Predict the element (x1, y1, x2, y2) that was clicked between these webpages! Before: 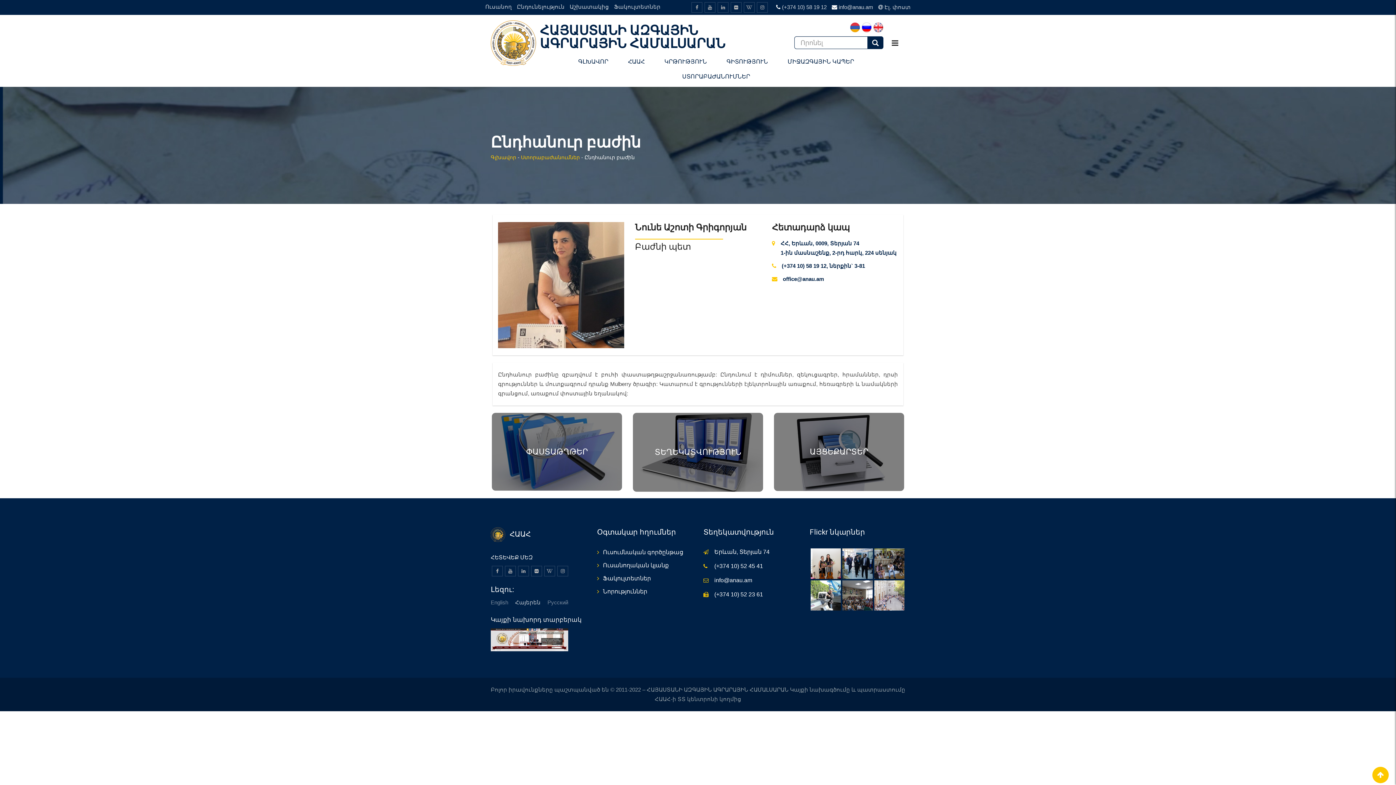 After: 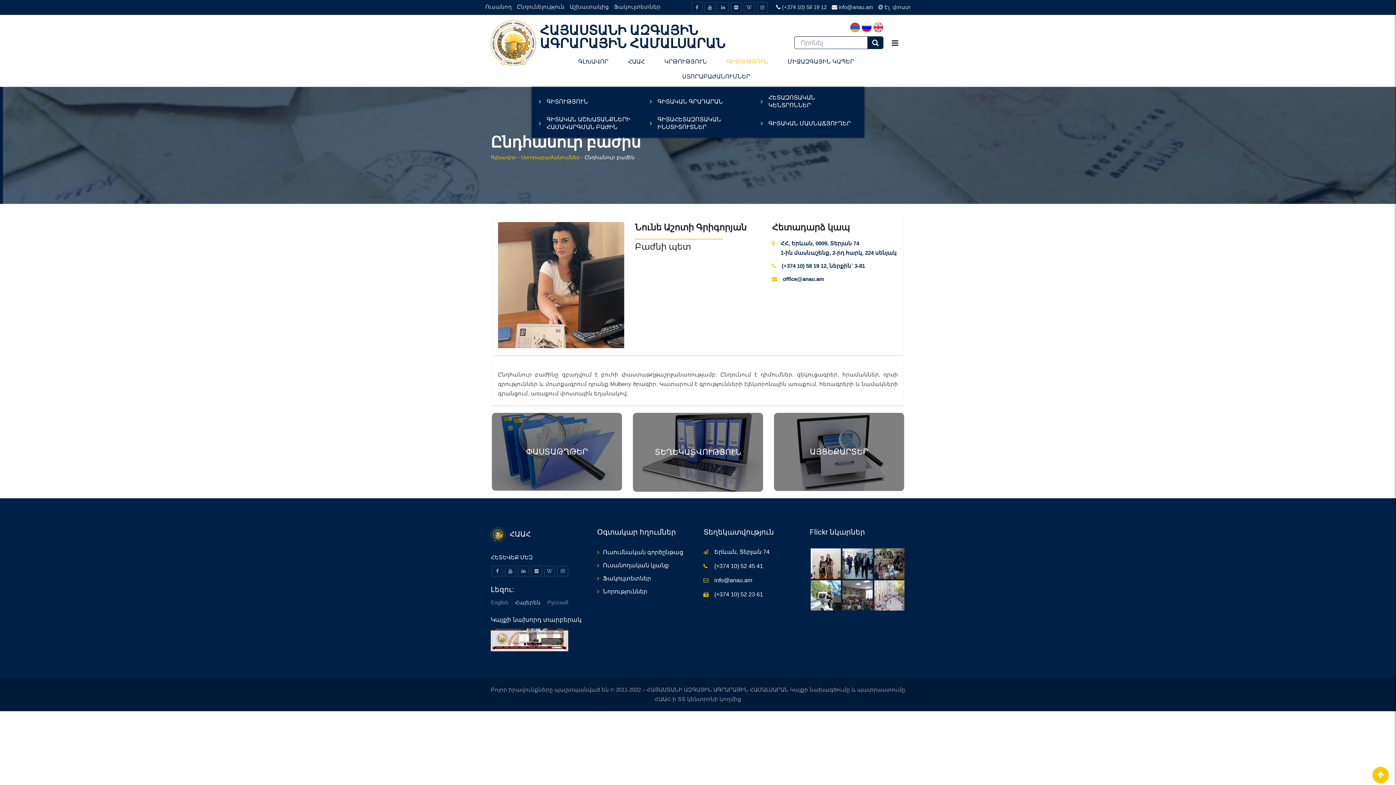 Action: bbox: (721, 57, 773, 72) label: ԳԻՏՈՒԹՅՈՒՆ